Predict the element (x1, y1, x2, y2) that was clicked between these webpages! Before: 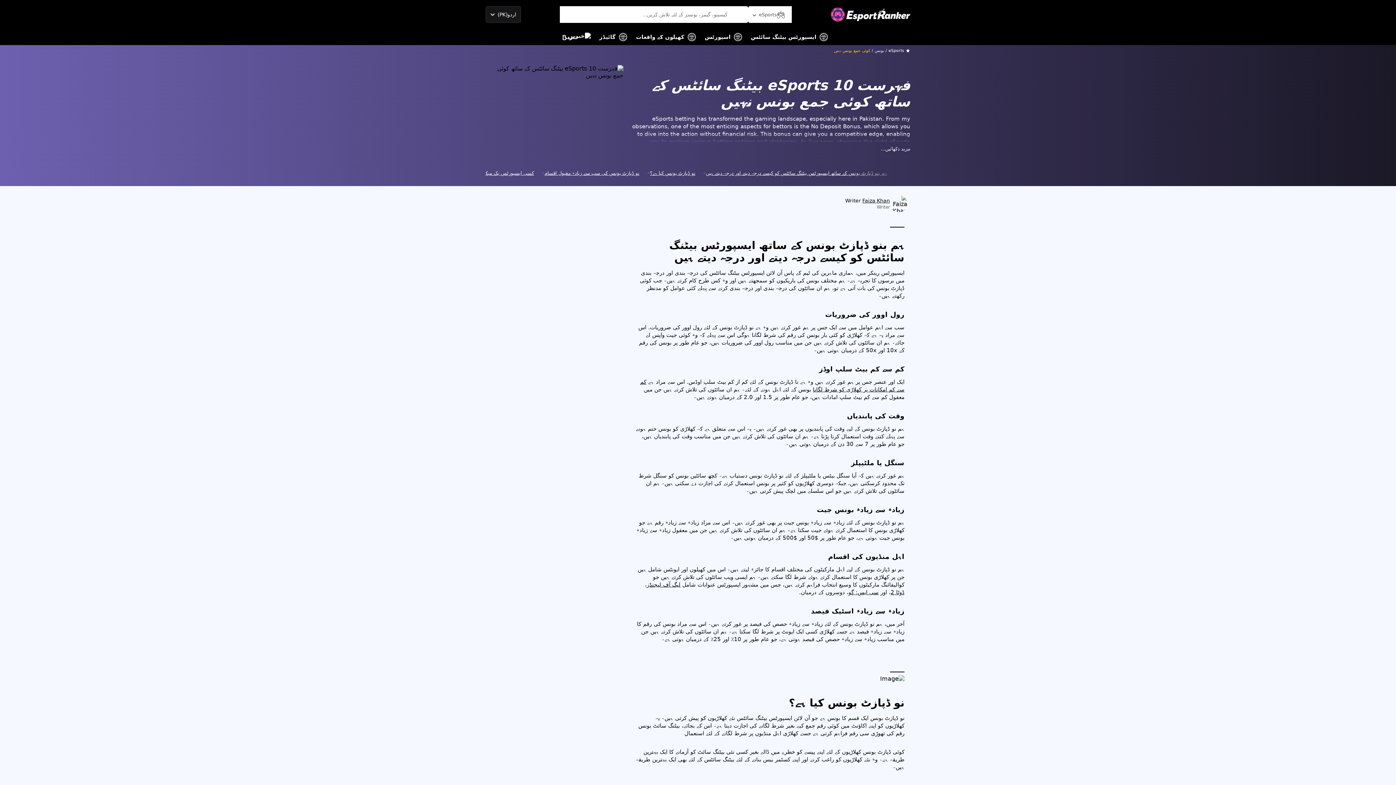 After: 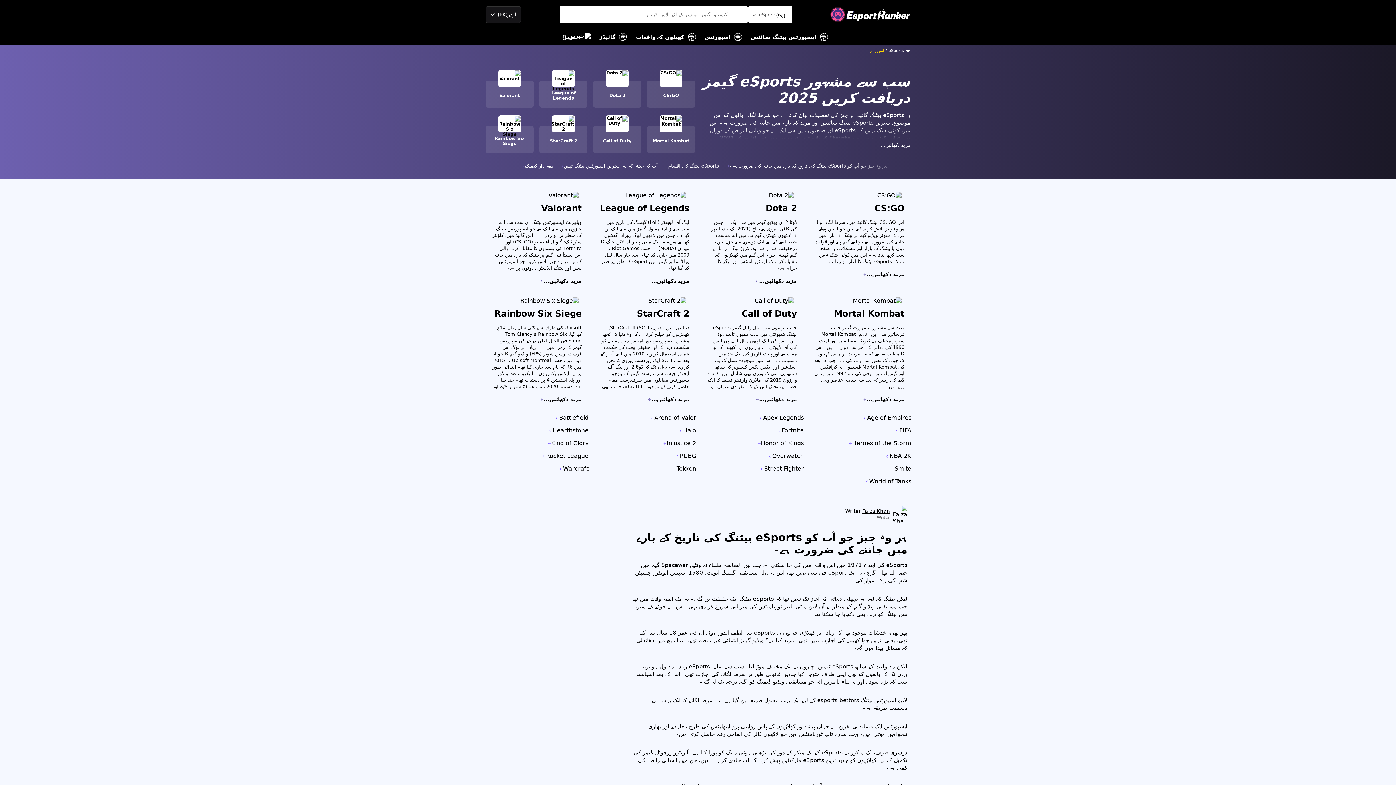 Action: bbox: (704, 29, 742, 45) label: اسپورٹس